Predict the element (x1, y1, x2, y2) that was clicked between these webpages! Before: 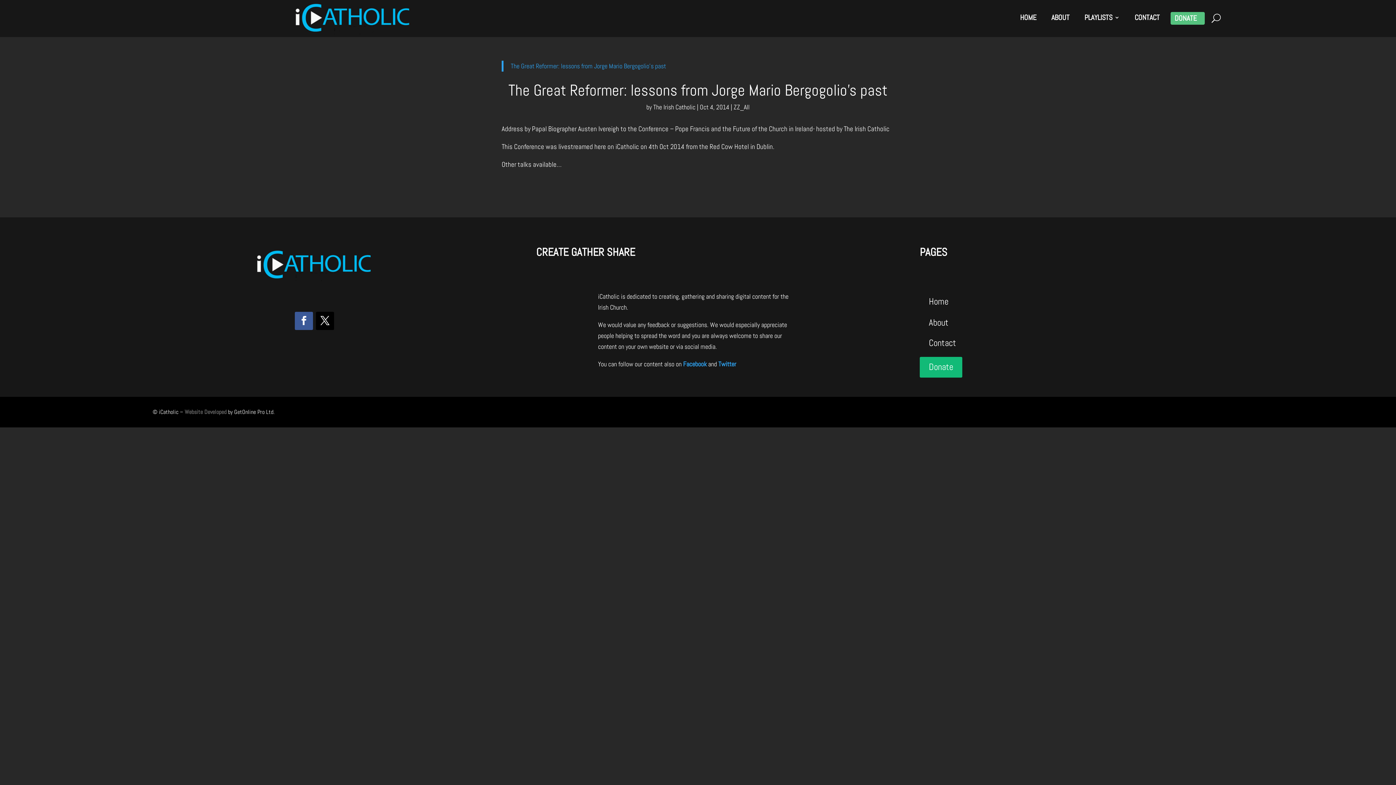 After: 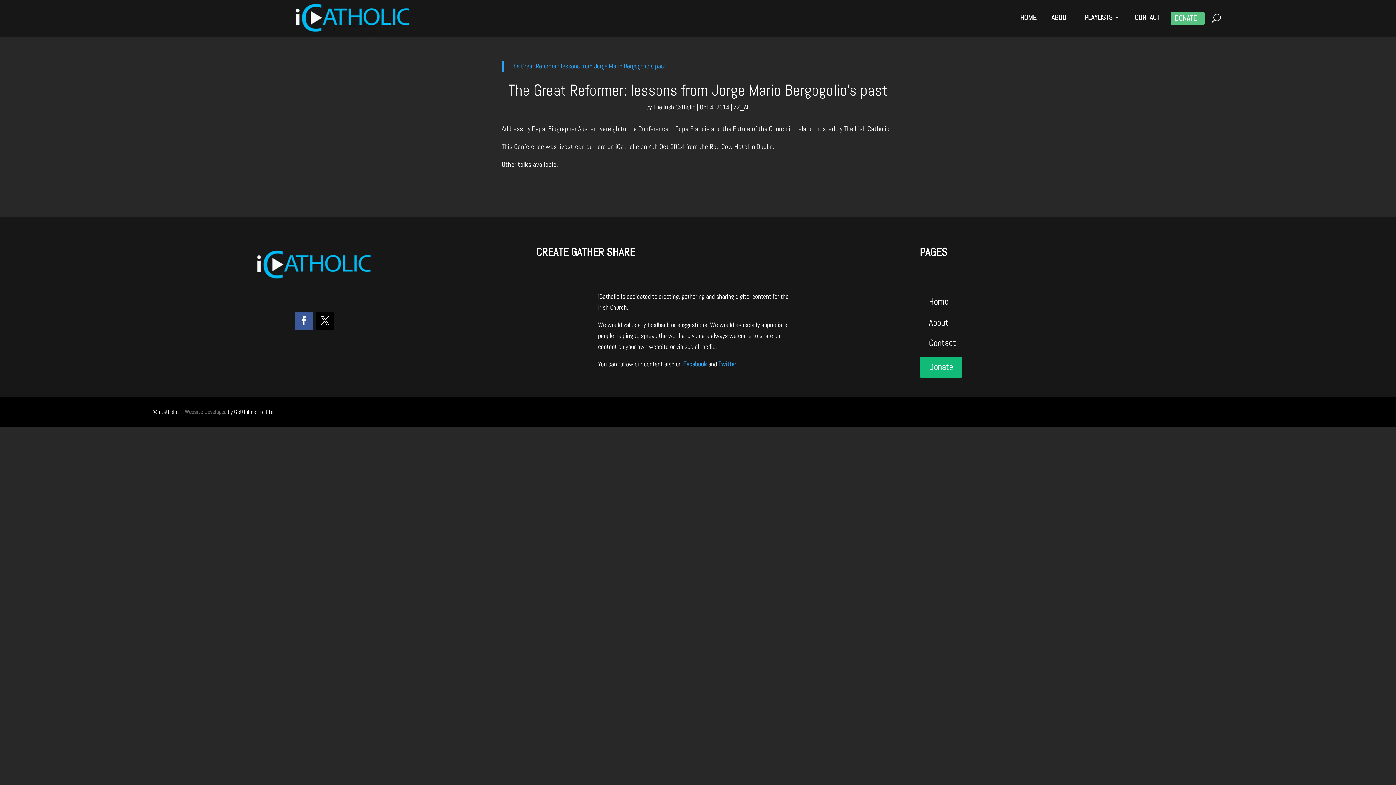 Action: bbox: (510, 61, 666, 70) label: The Great Reformer: lessons from Jorge Mario Bergogolio’s past